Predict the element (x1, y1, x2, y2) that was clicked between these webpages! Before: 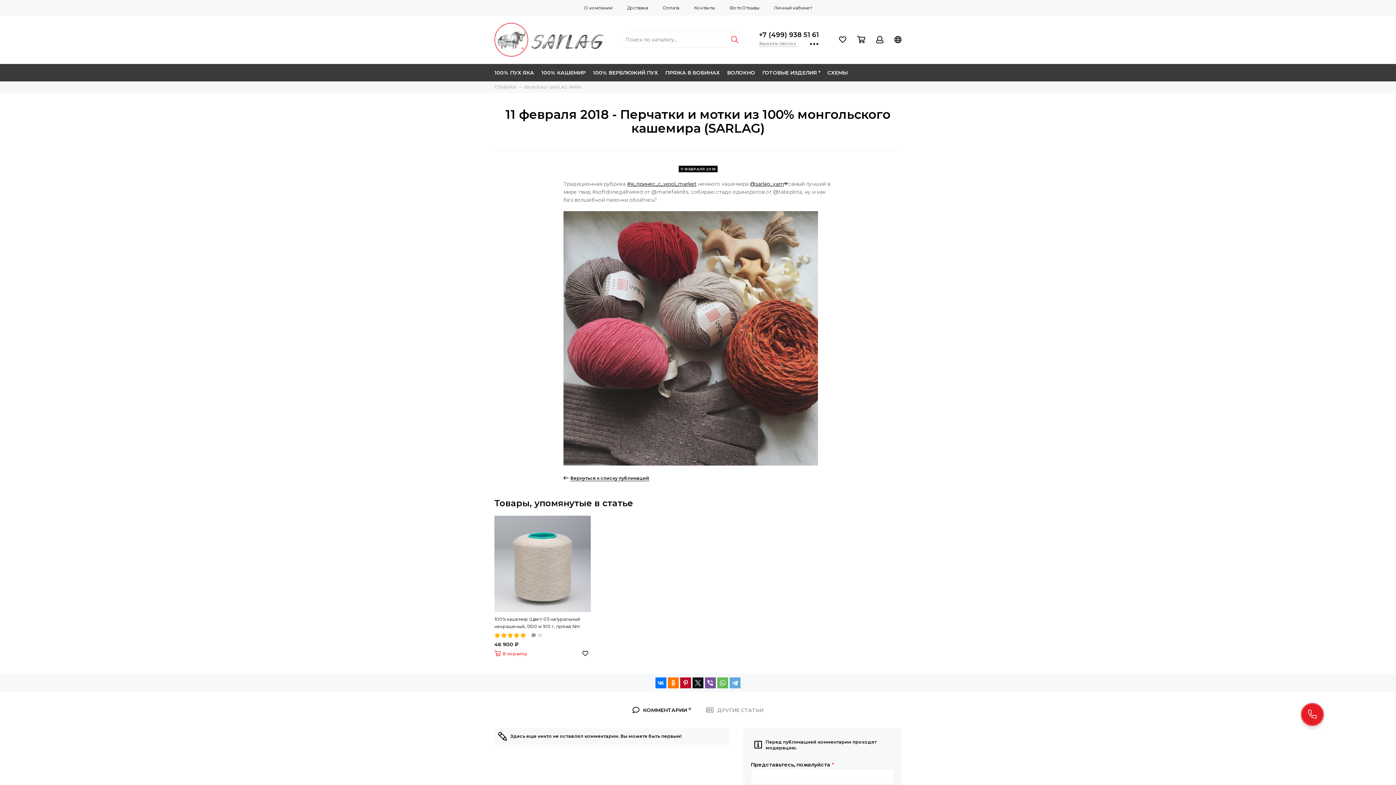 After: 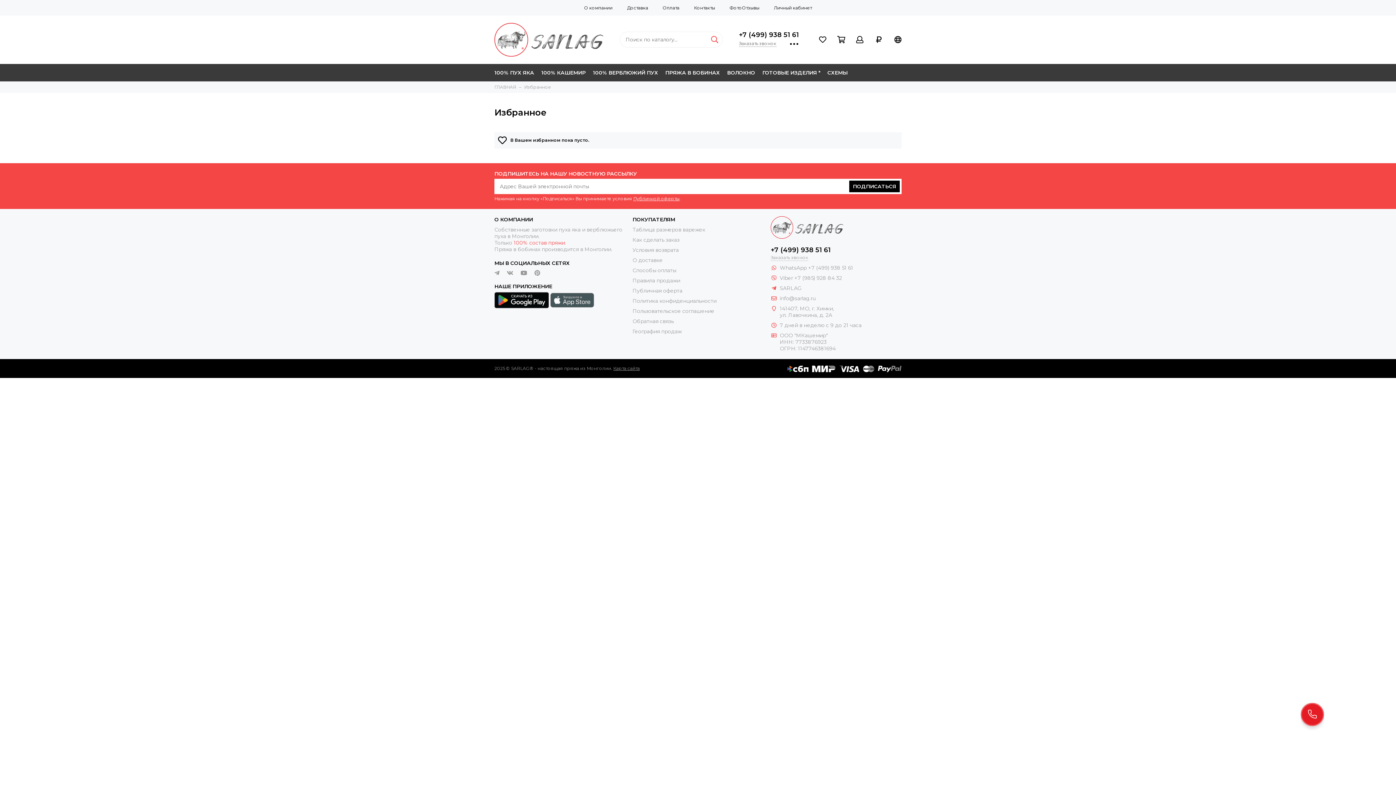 Action: bbox: (835, 32, 850, 47)